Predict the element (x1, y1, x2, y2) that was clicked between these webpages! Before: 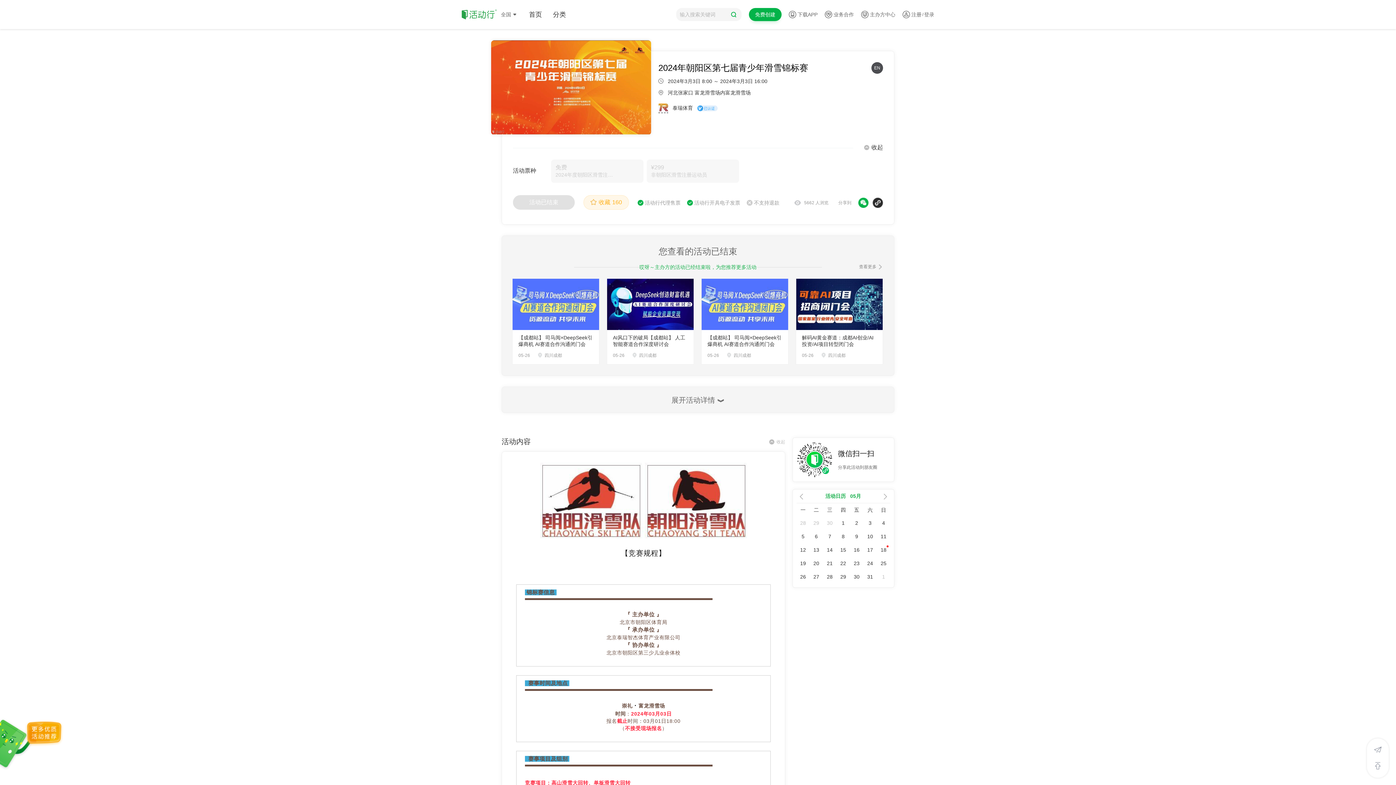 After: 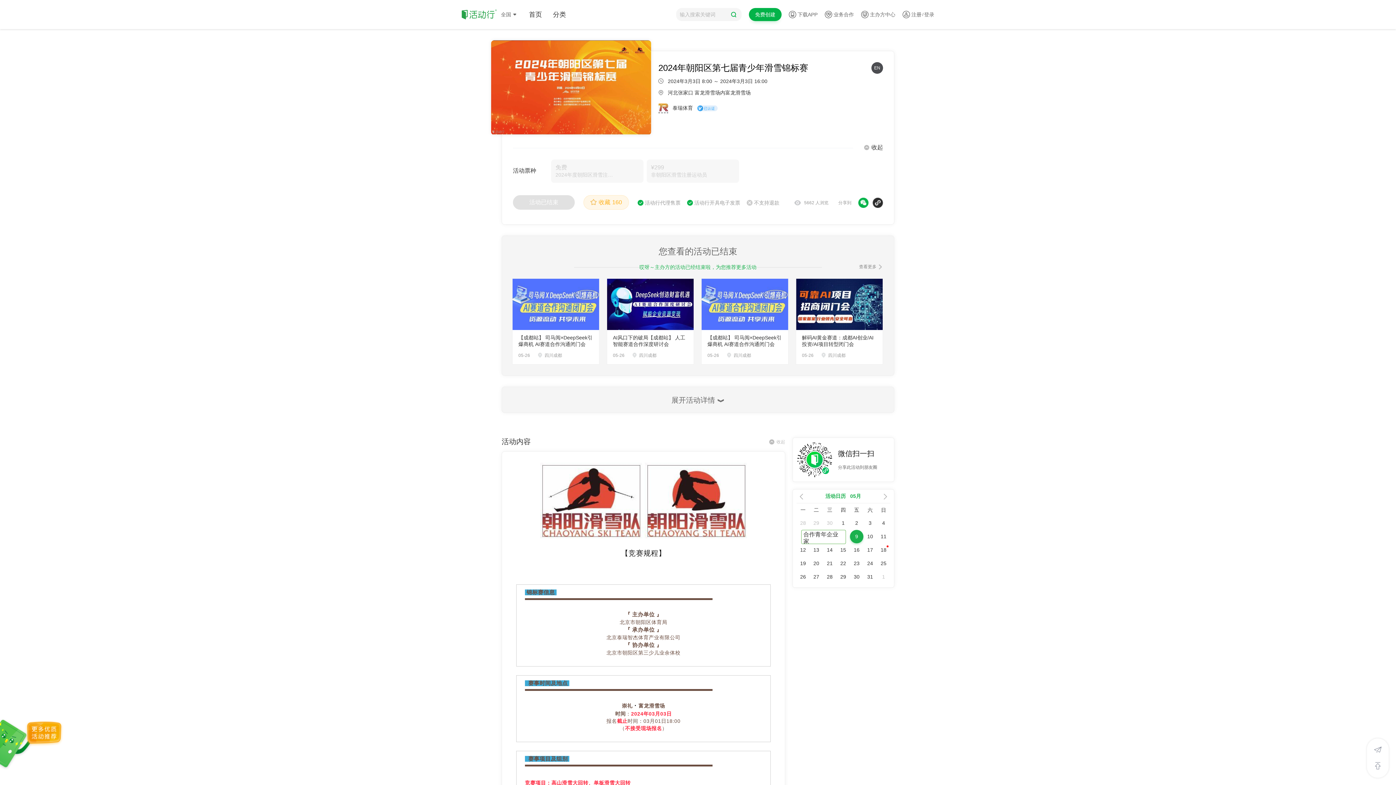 Action: bbox: (855, 533, 858, 539) label: 9